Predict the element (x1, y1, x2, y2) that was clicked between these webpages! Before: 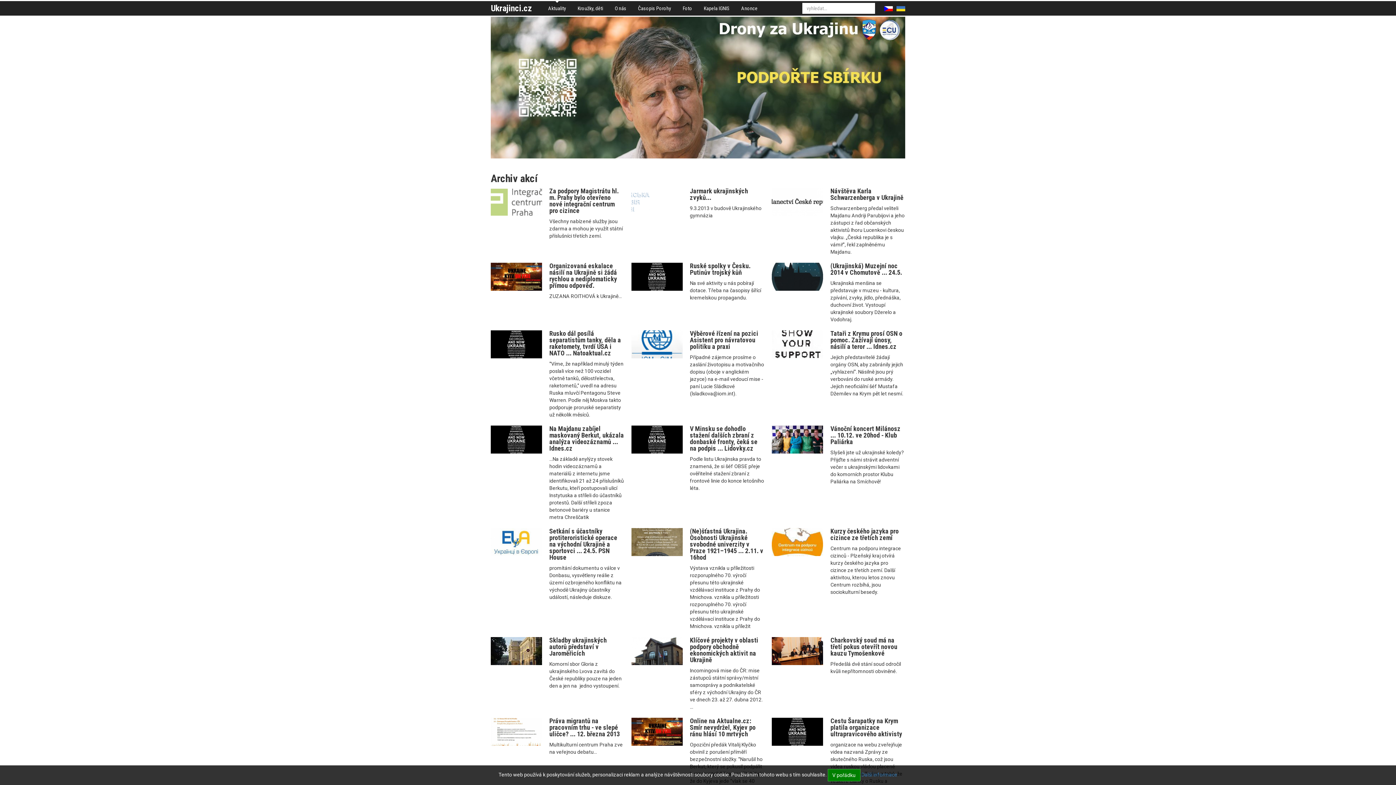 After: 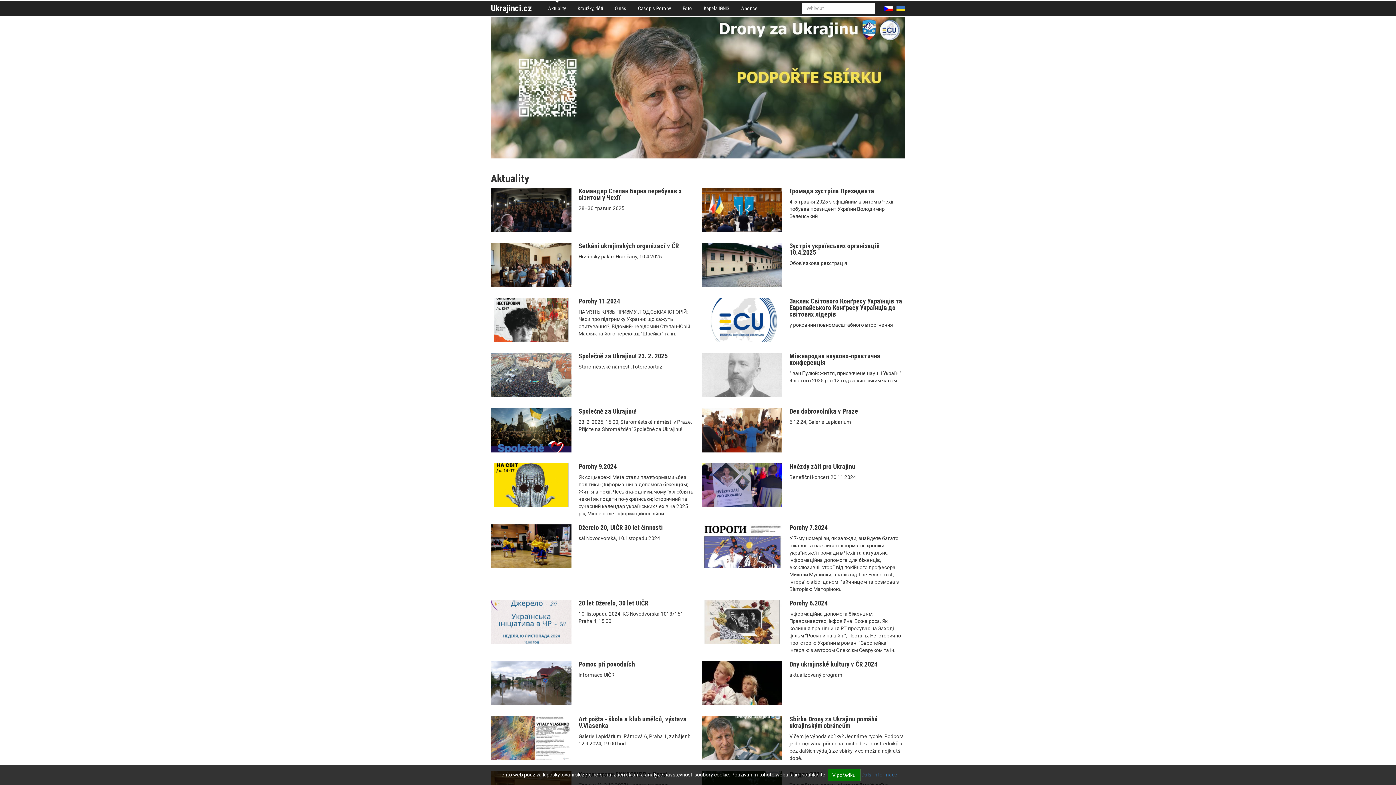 Action: bbox: (490, 3, 532, 13) label: Ukrajinci.cz